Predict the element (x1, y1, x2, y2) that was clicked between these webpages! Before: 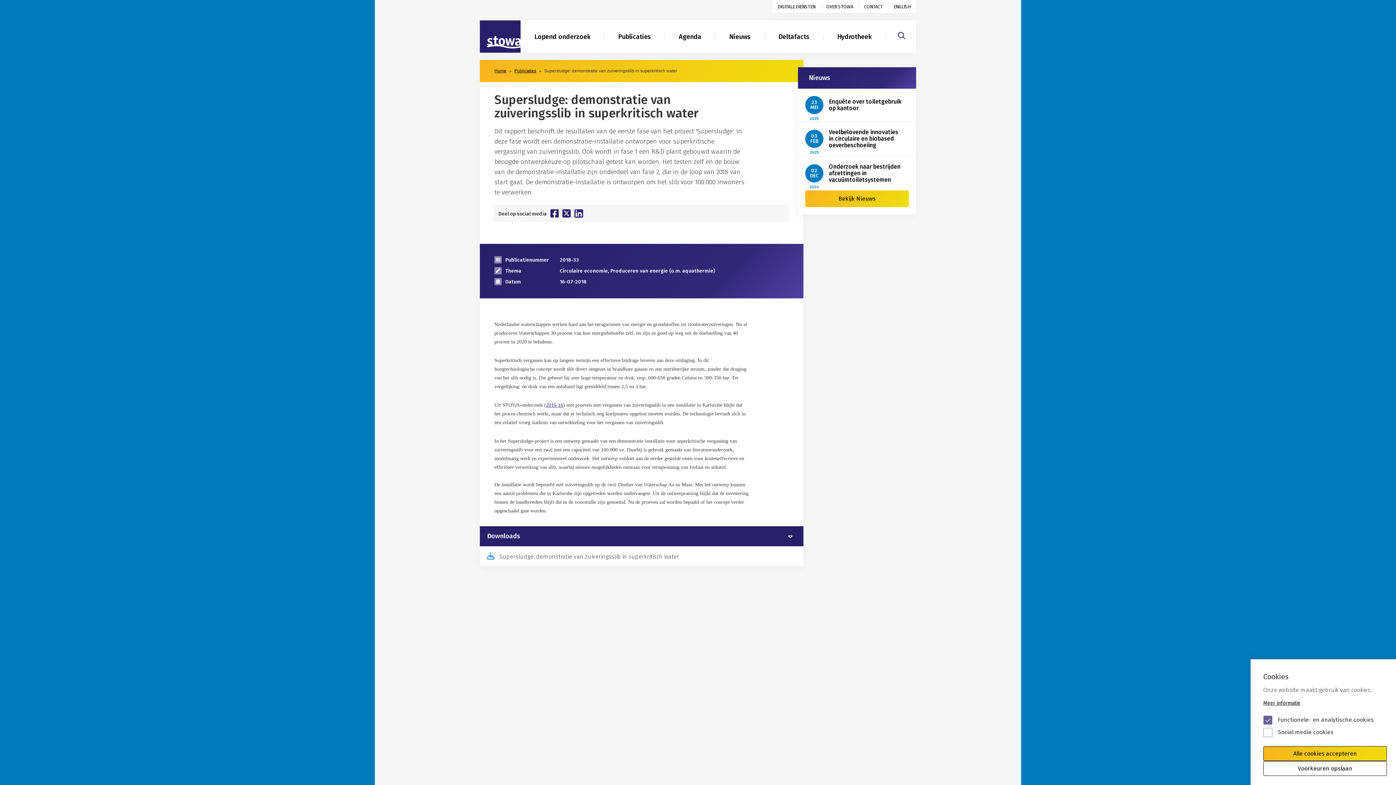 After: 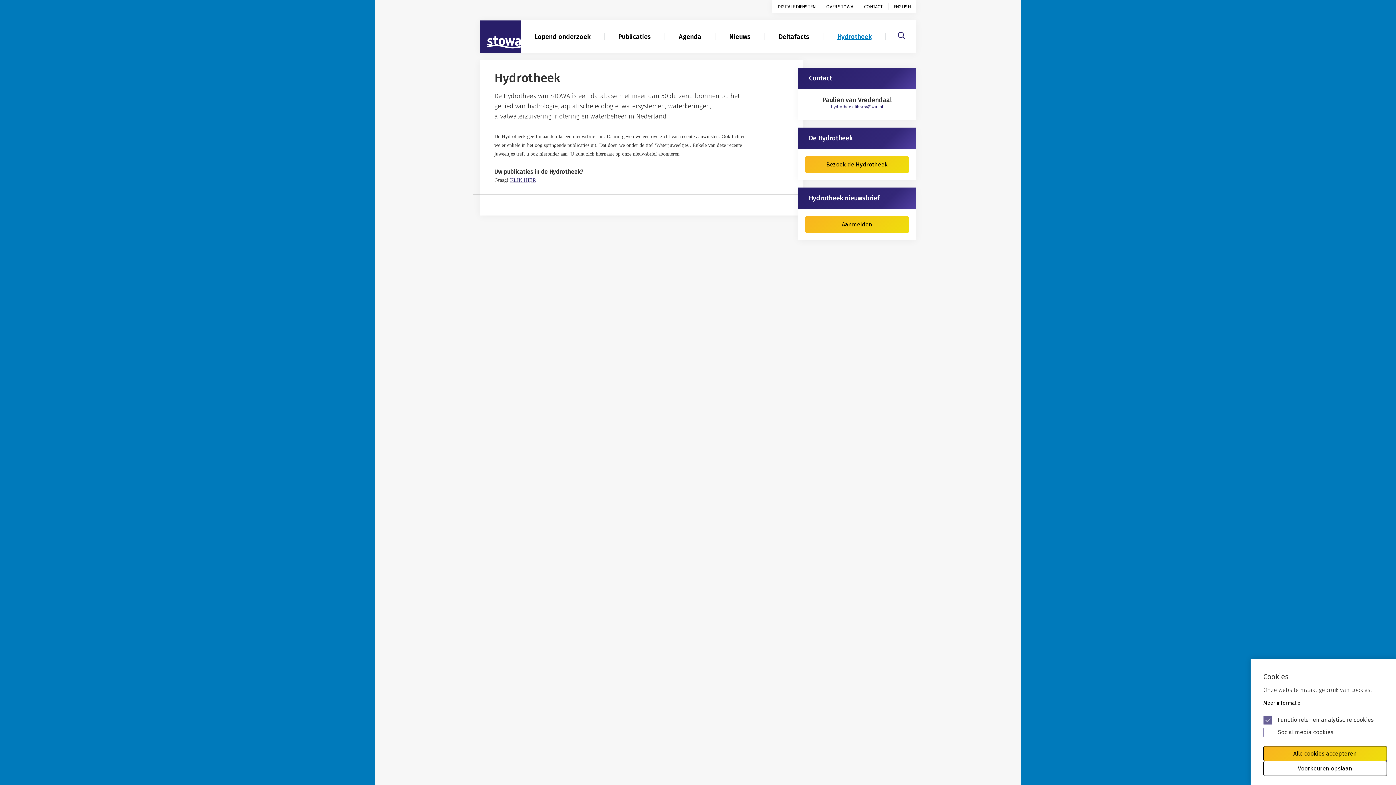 Action: label: Hydrotheek bbox: (823, 32, 885, 40)